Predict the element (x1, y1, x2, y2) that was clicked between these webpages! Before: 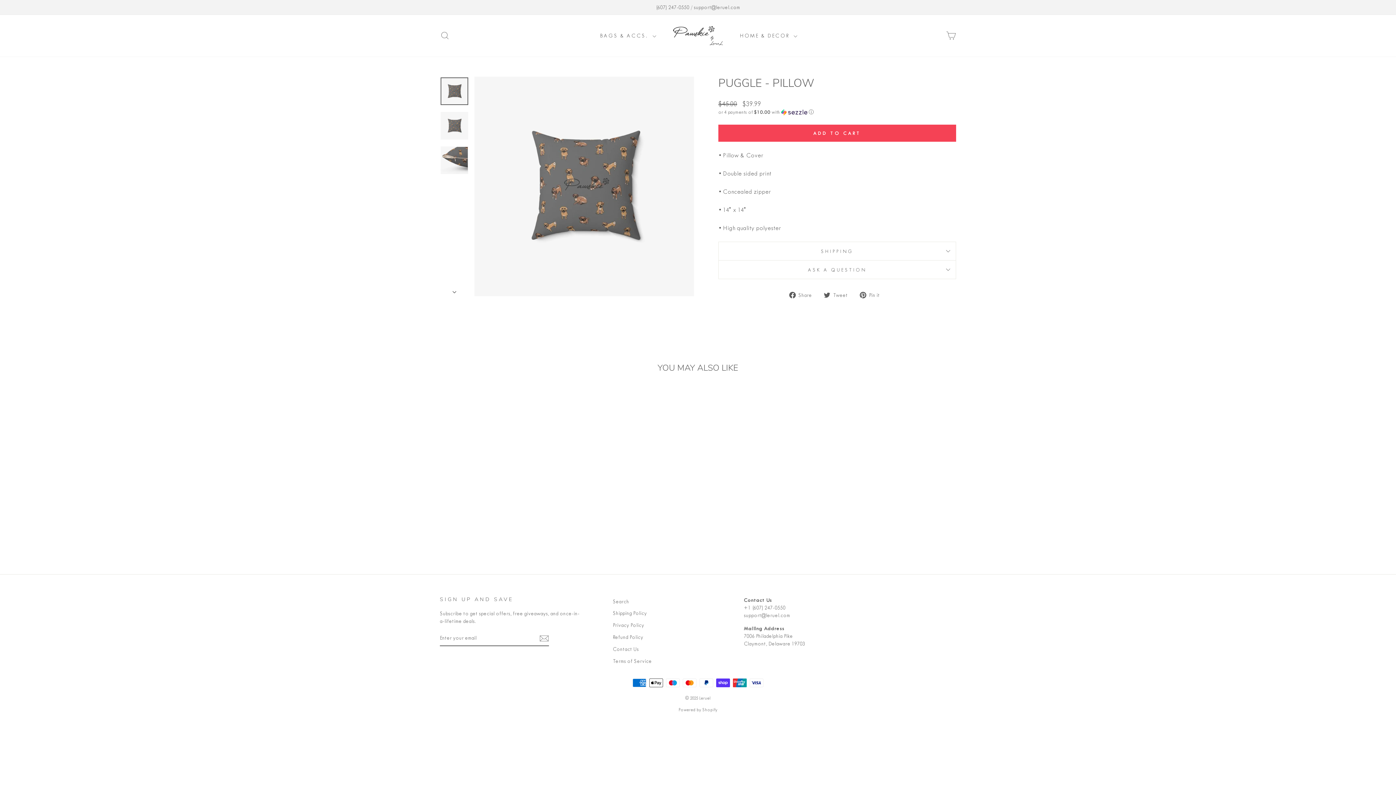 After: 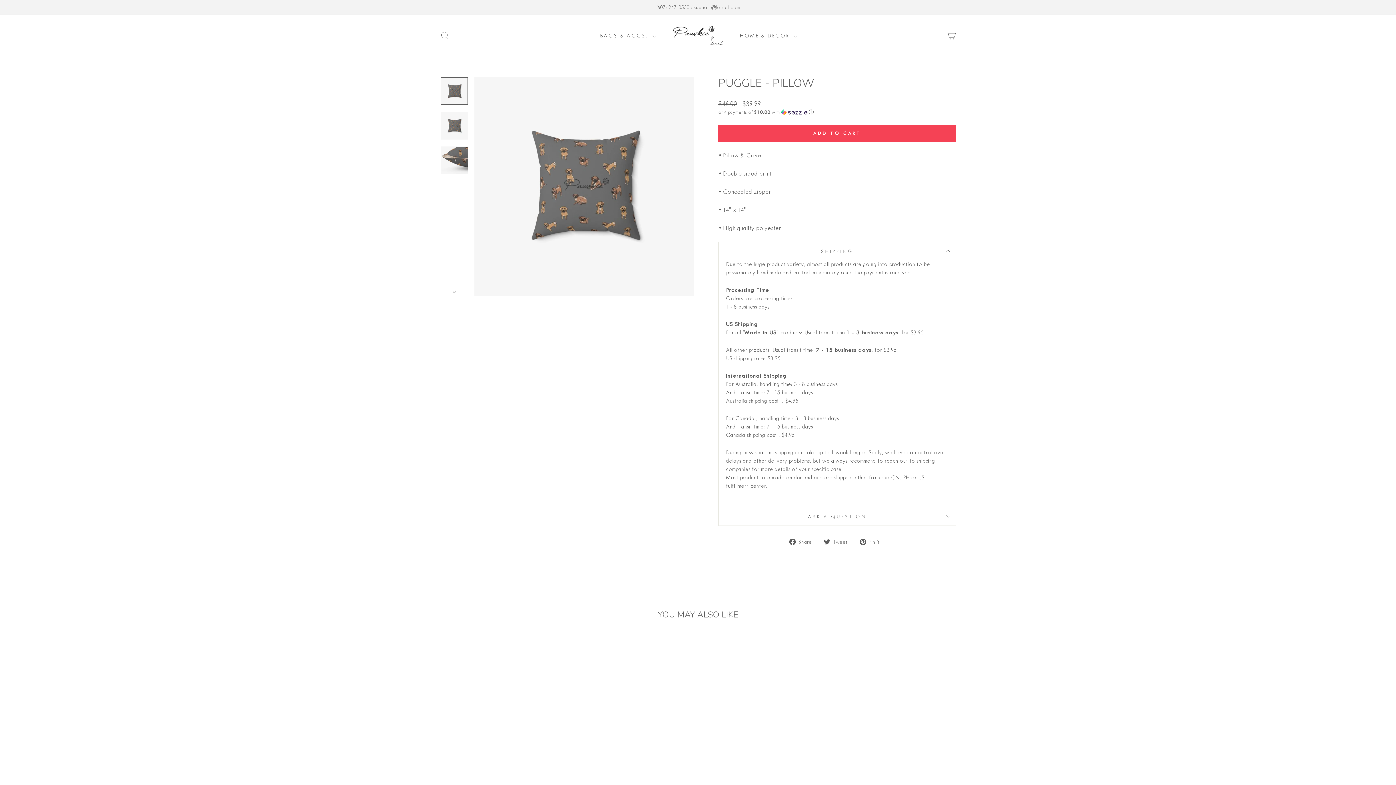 Action: bbox: (718, 241, 956, 260) label: SHIPPING